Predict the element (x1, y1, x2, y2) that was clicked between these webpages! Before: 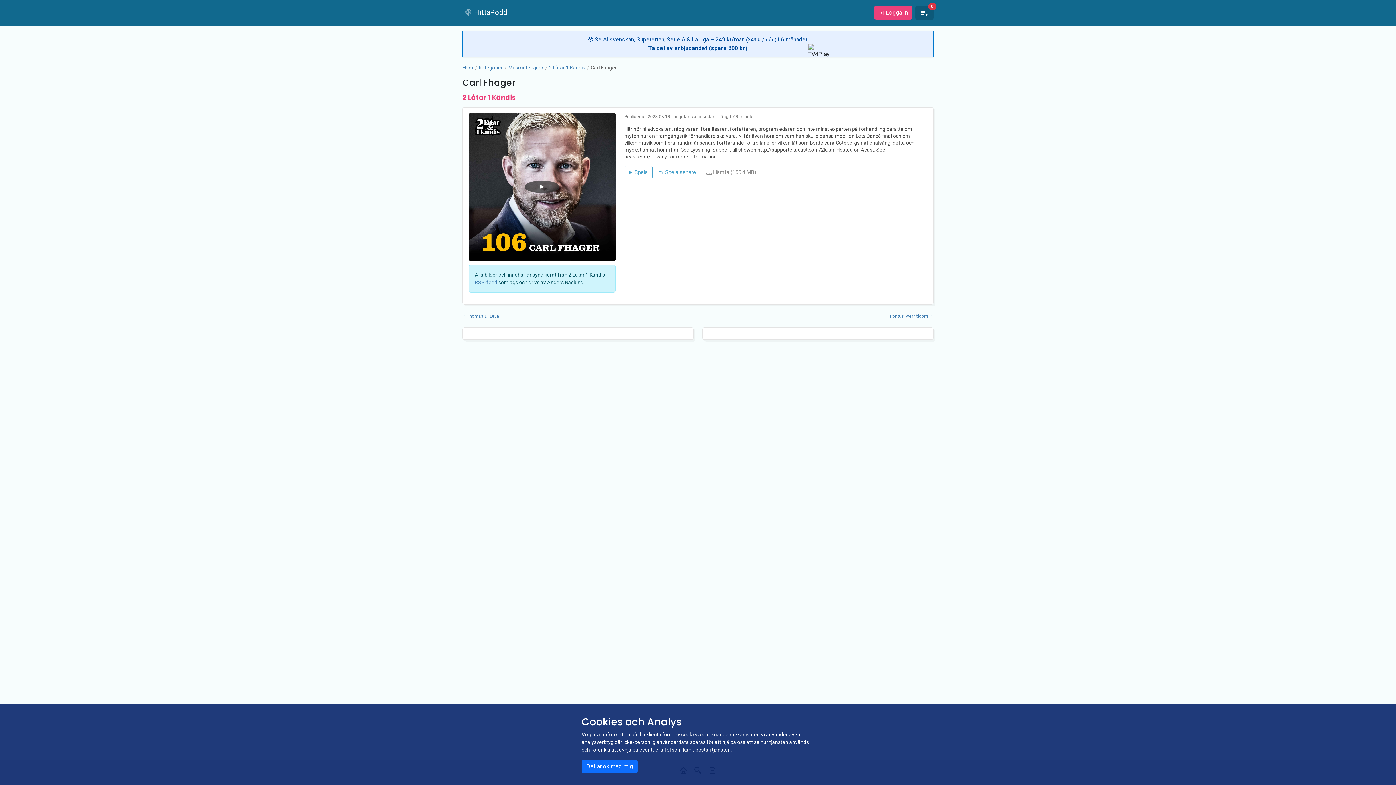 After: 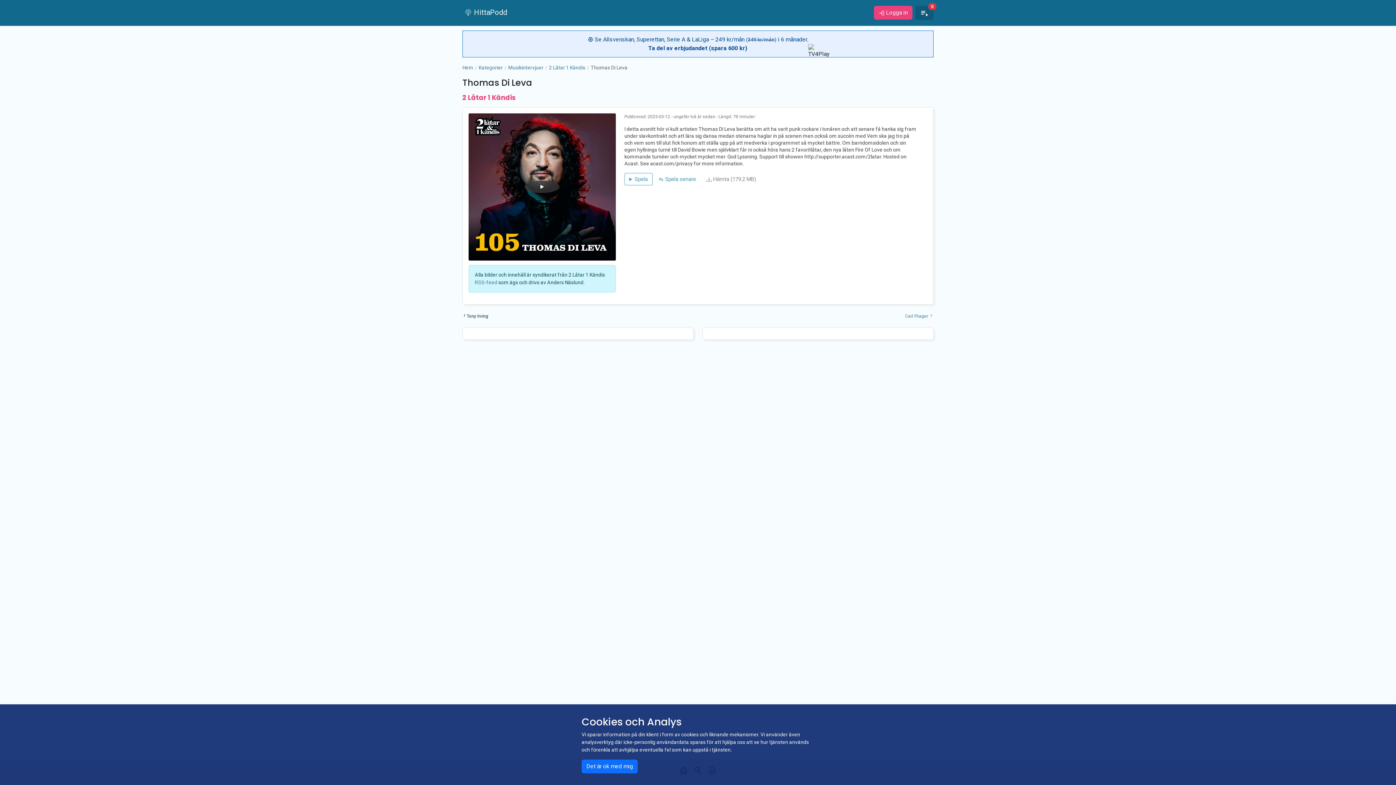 Action: label: Thomas Di Leva bbox: (462, 310, 499, 318)